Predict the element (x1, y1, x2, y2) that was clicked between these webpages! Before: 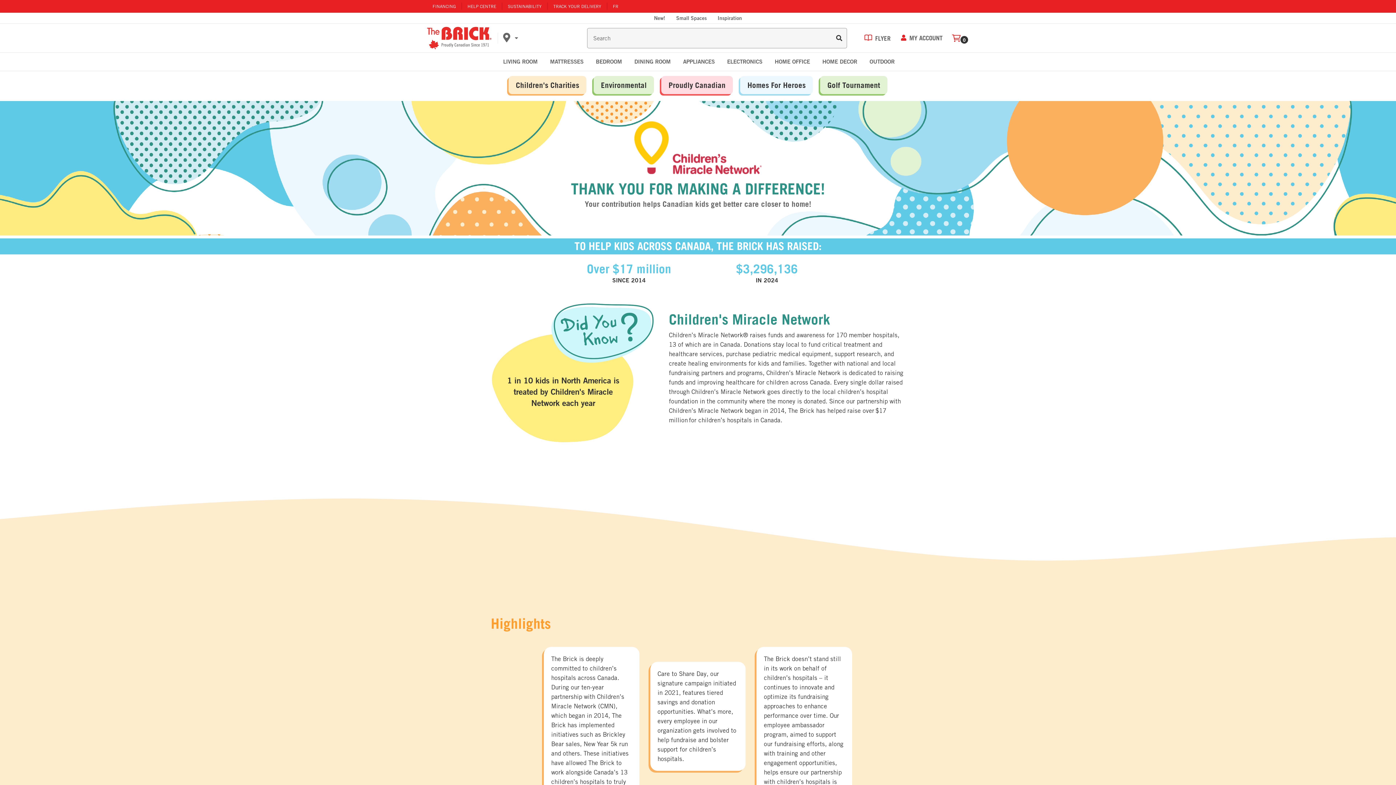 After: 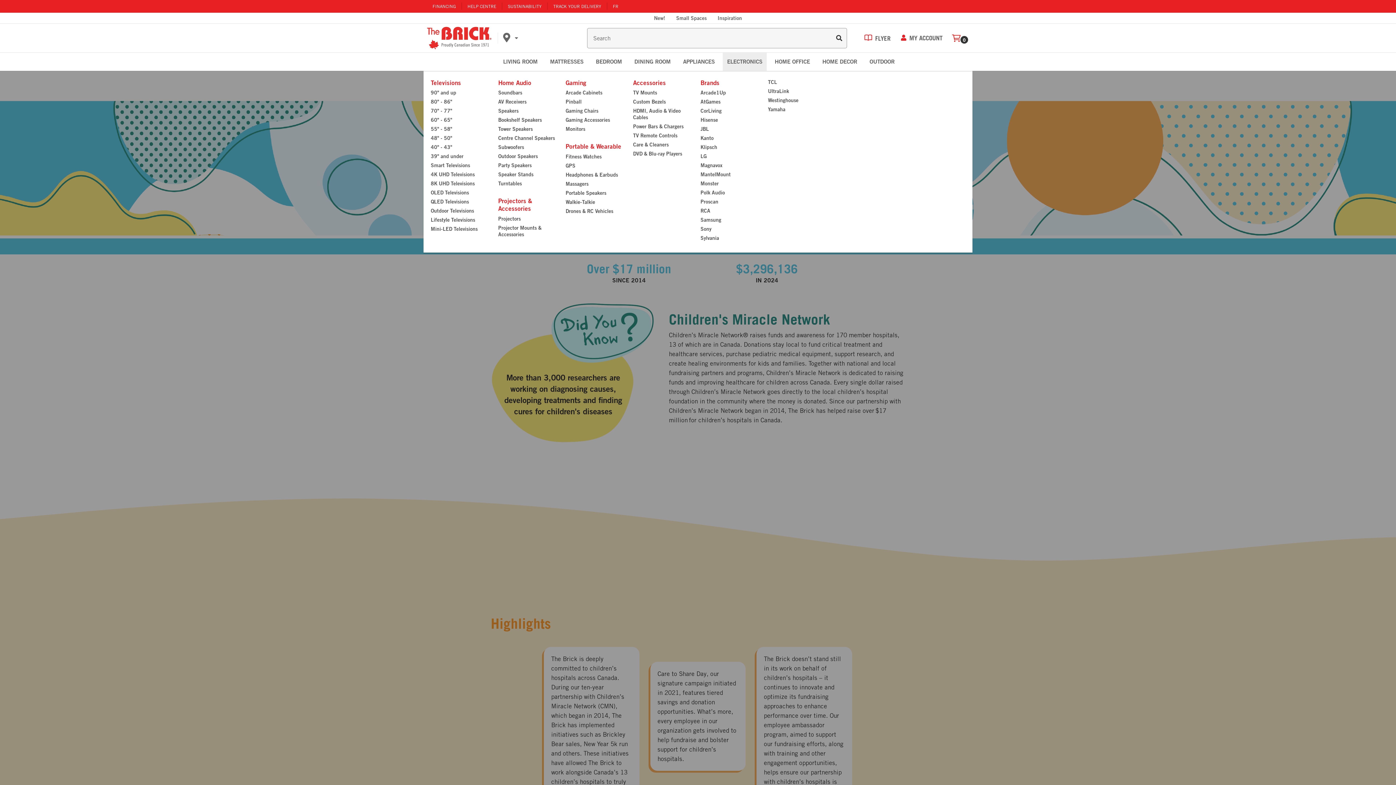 Action: label: Open electronics menu bbox: (722, 52, 766, 70)